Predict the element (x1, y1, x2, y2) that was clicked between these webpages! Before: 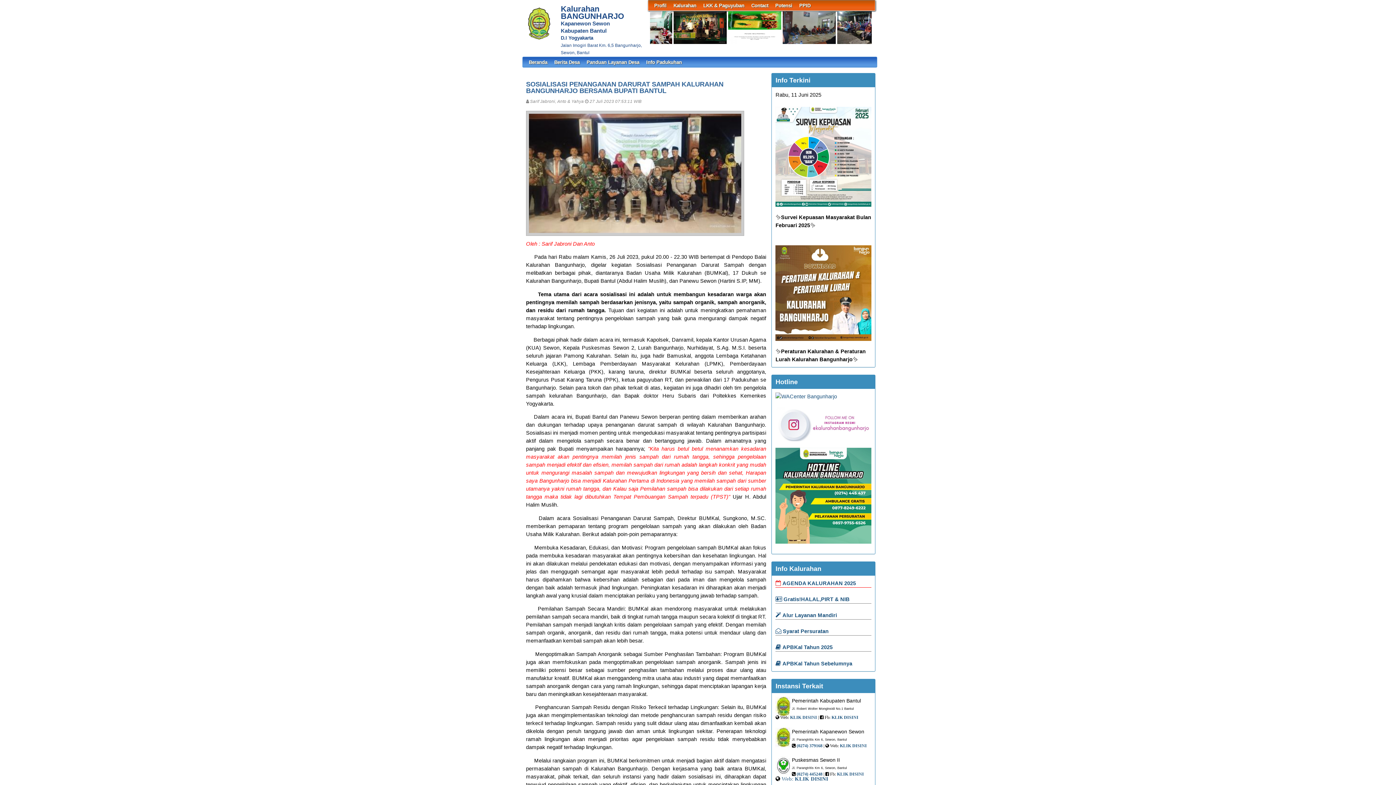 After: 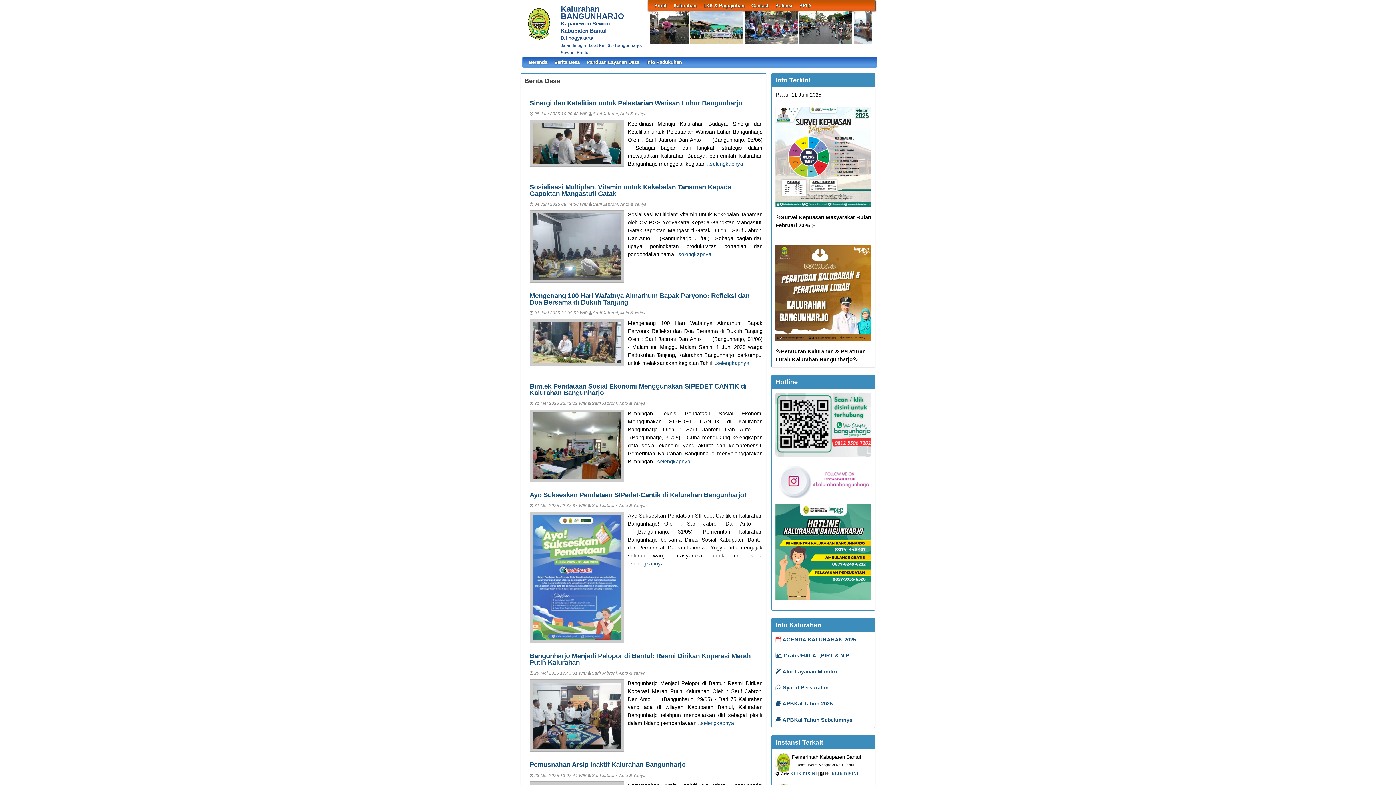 Action: label: Berita Desa bbox: (554, 57, 579, 68)